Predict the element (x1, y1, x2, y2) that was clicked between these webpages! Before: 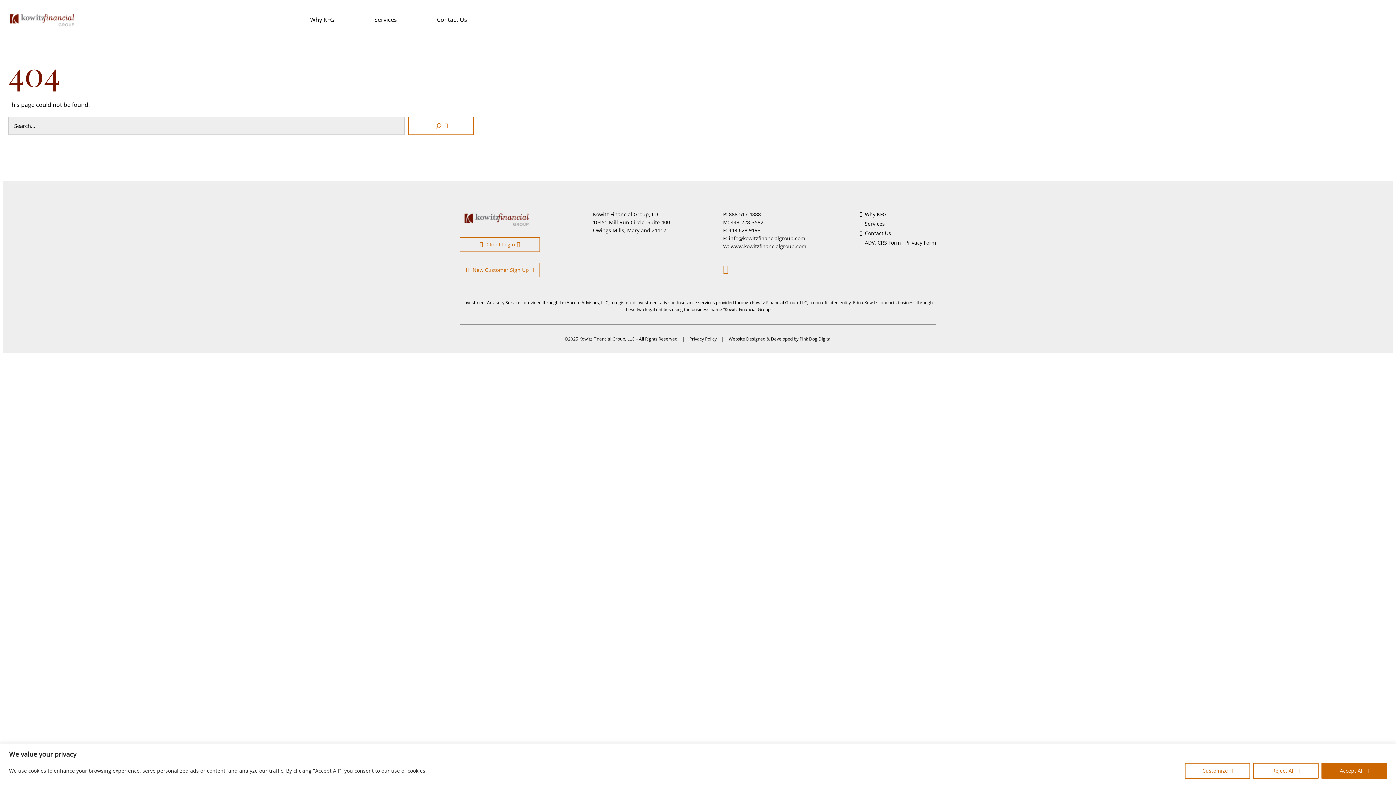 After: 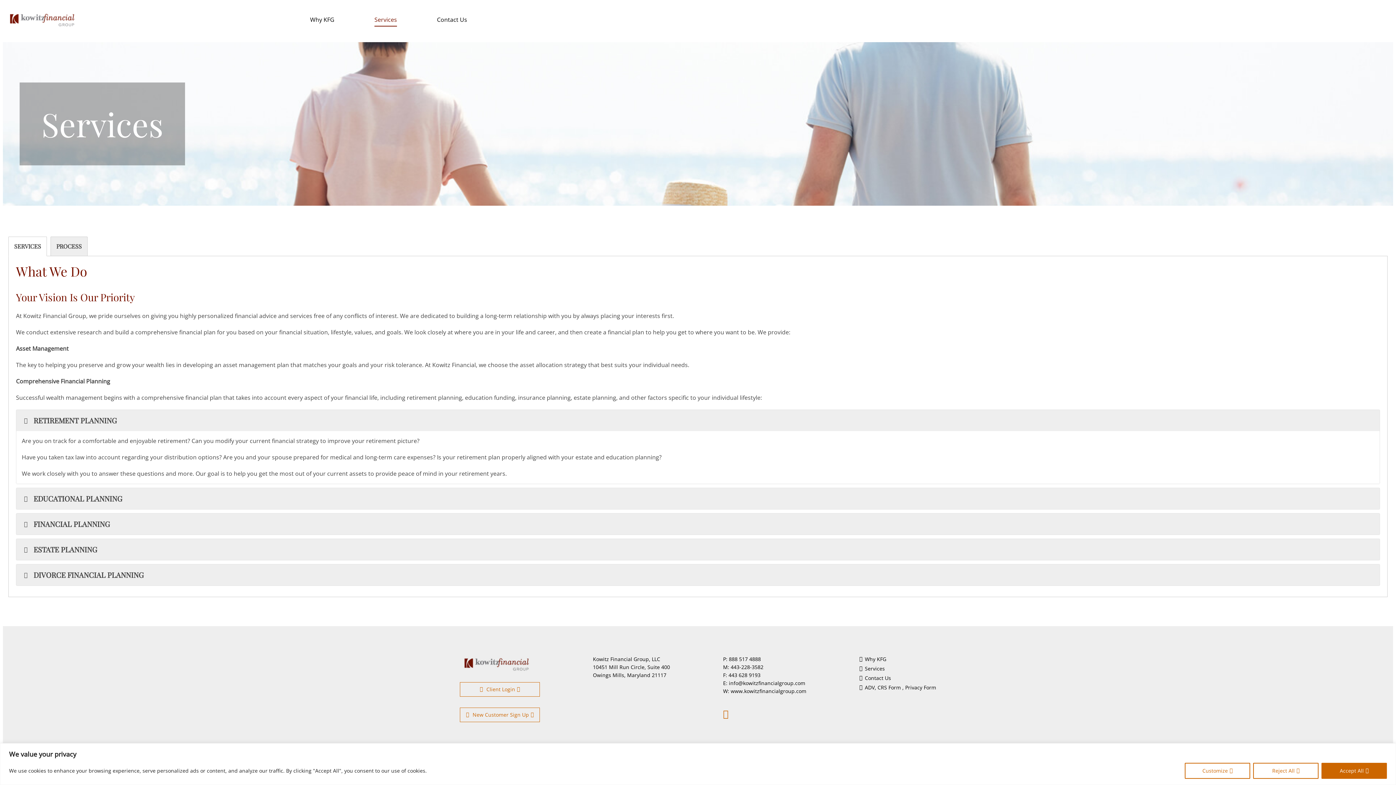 Action: label: Services bbox: (370, 10, 400, 28)